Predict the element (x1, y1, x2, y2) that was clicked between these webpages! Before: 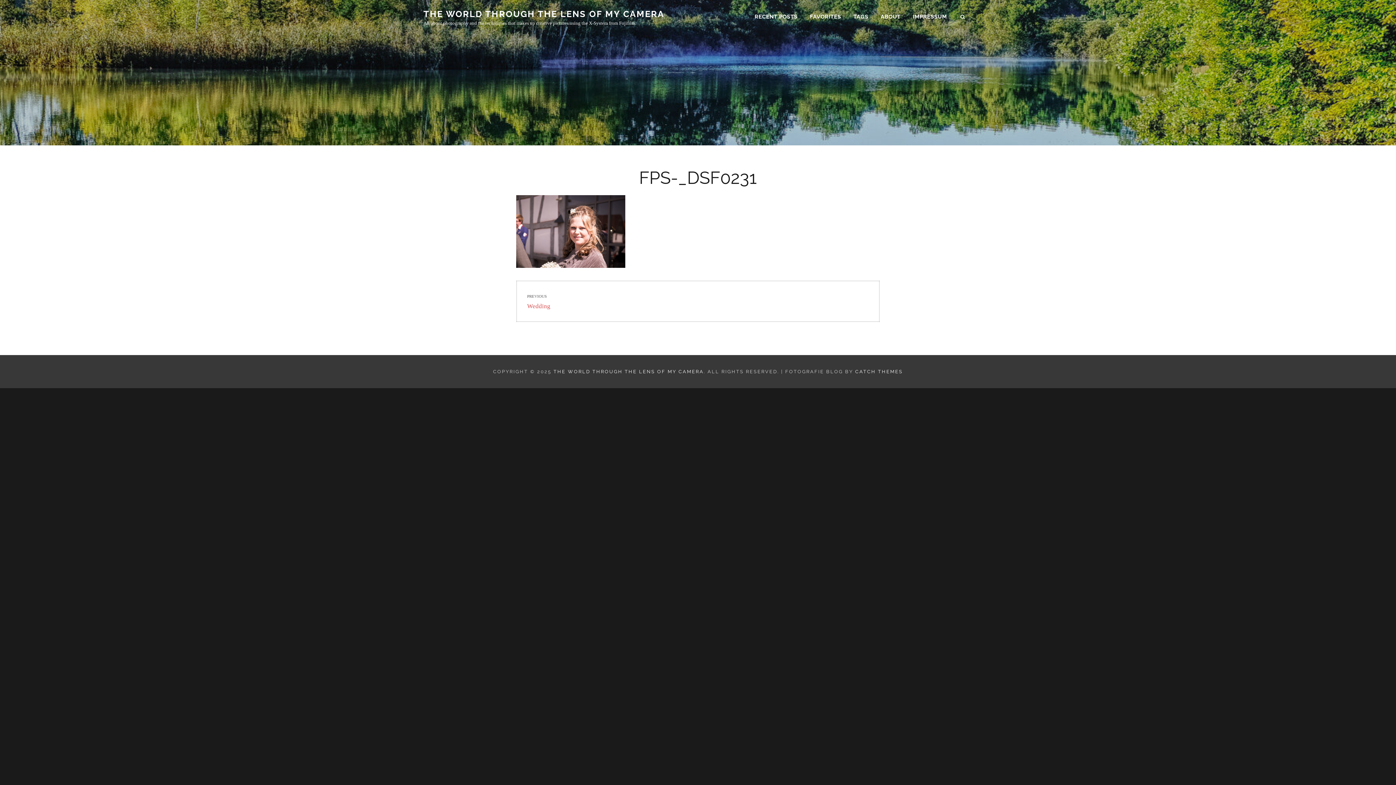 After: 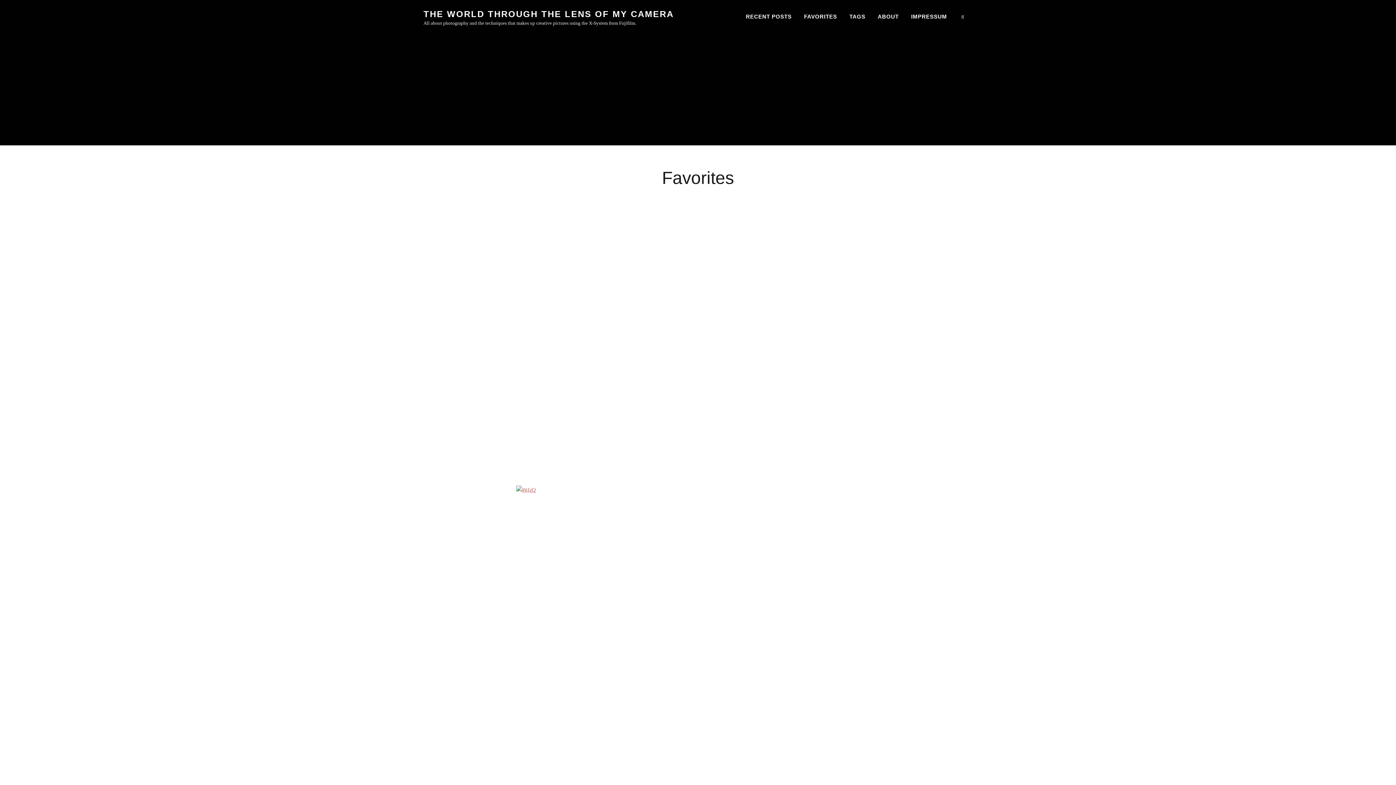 Action: label: FAVORITES bbox: (804, 5, 846, 28)